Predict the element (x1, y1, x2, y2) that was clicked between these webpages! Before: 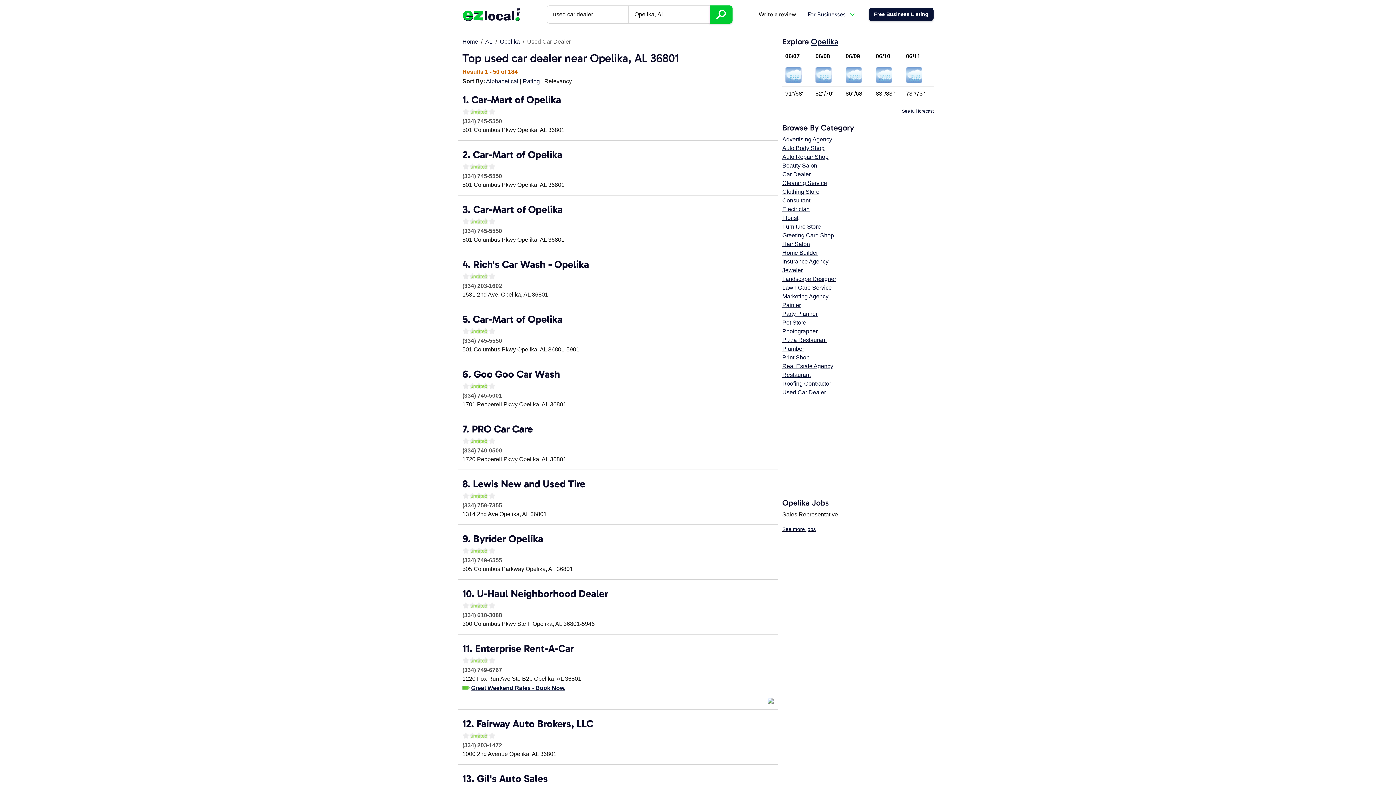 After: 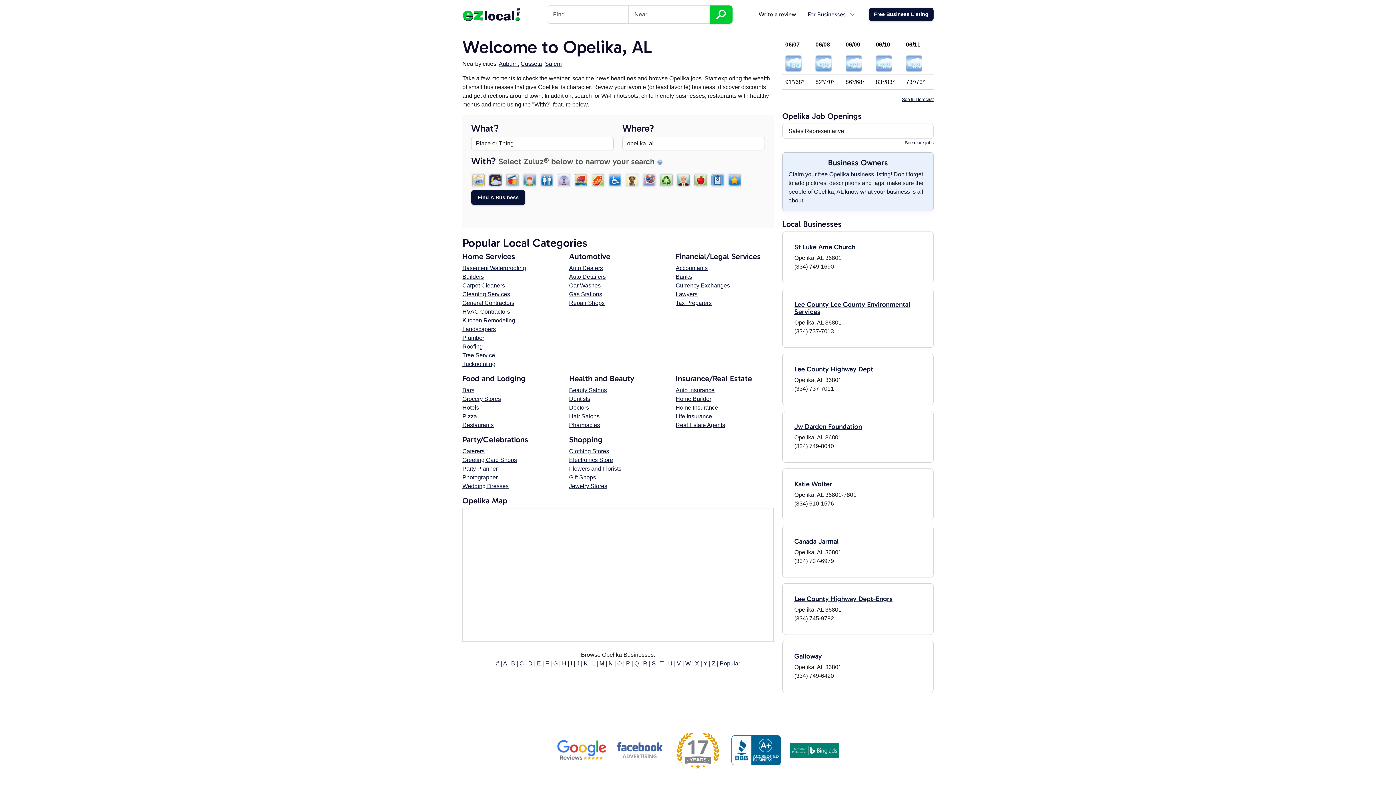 Action: label: Opelika bbox: (811, 36, 838, 46)